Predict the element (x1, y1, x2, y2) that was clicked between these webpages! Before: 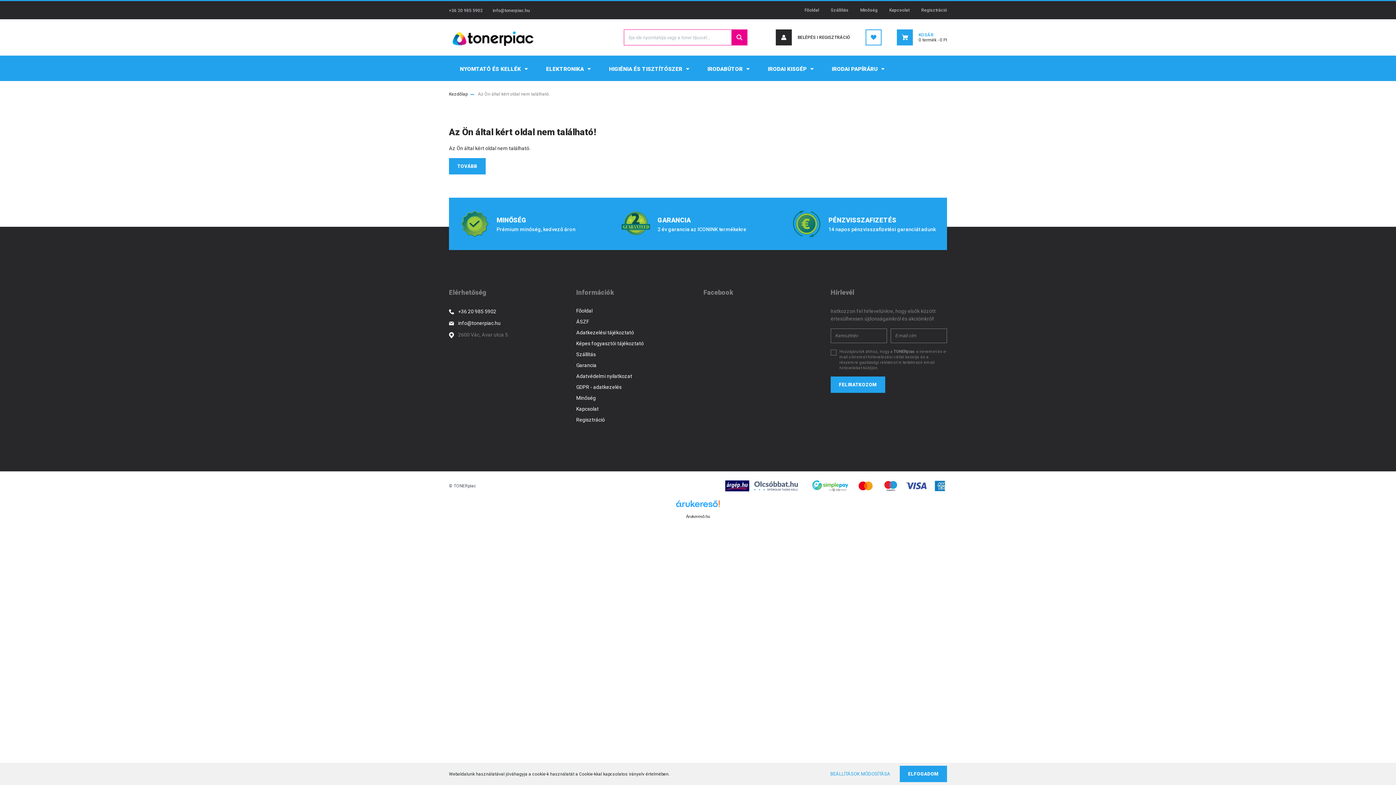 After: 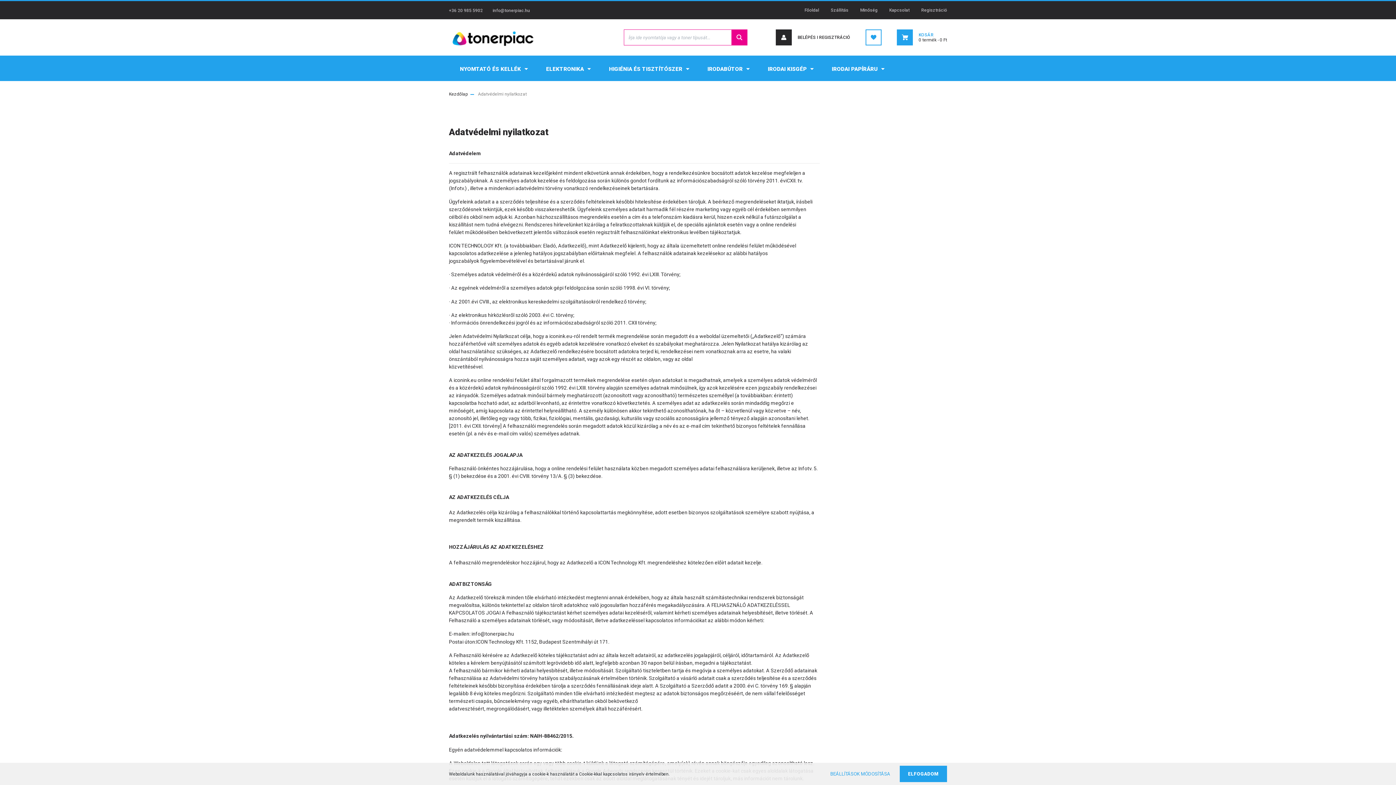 Action: label: Adatvédelmi nyilatkozat bbox: (576, 373, 692, 383)